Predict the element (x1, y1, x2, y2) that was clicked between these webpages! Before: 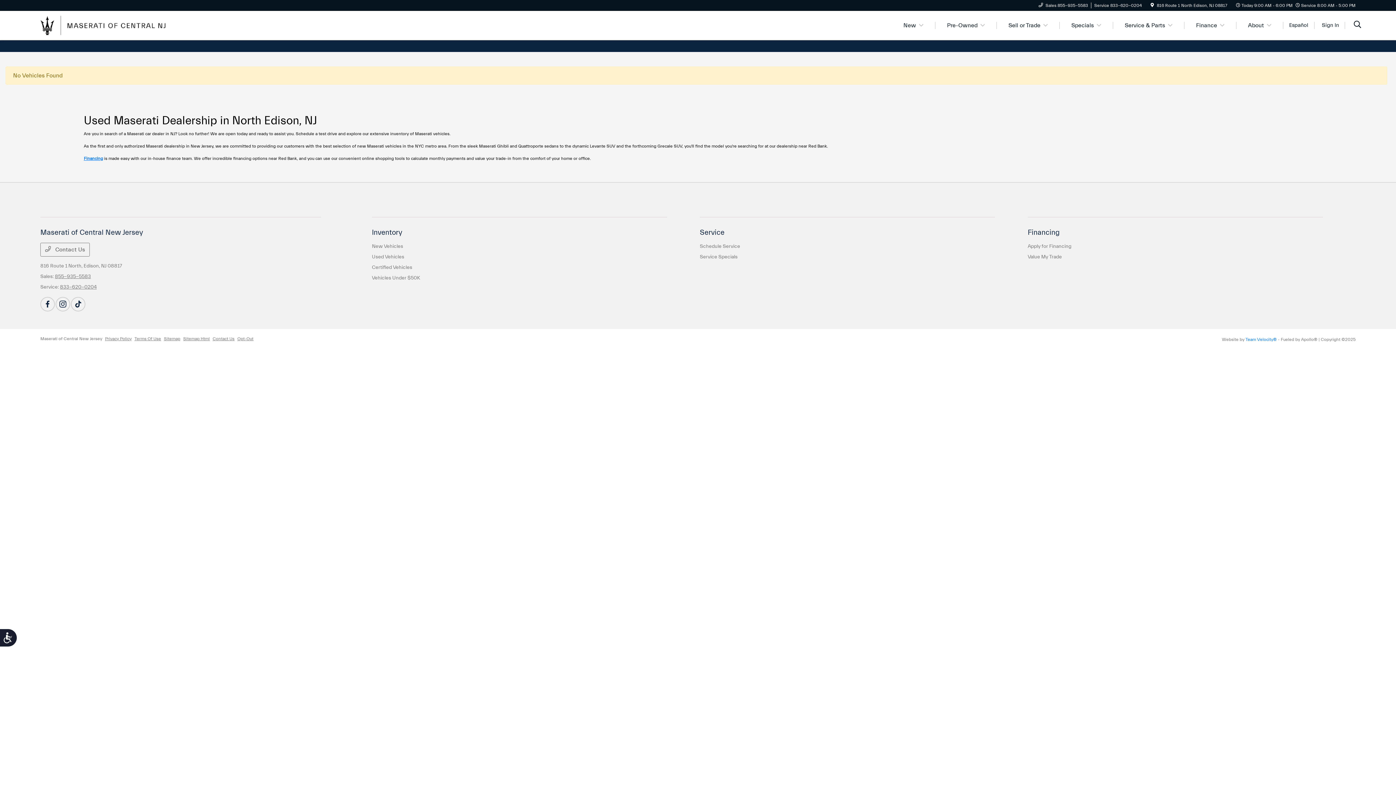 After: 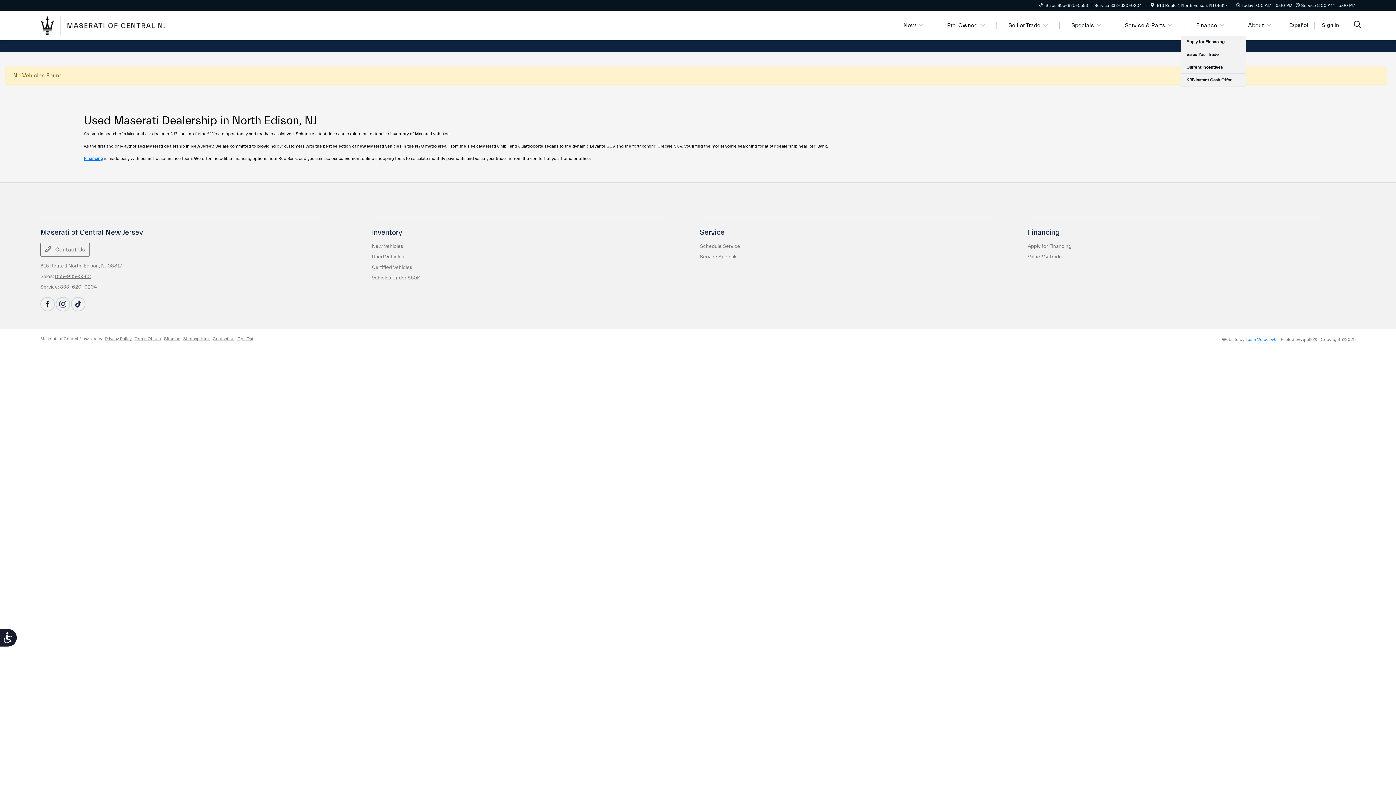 Action: label: Finance bbox: (1187, 21, 1233, 29)